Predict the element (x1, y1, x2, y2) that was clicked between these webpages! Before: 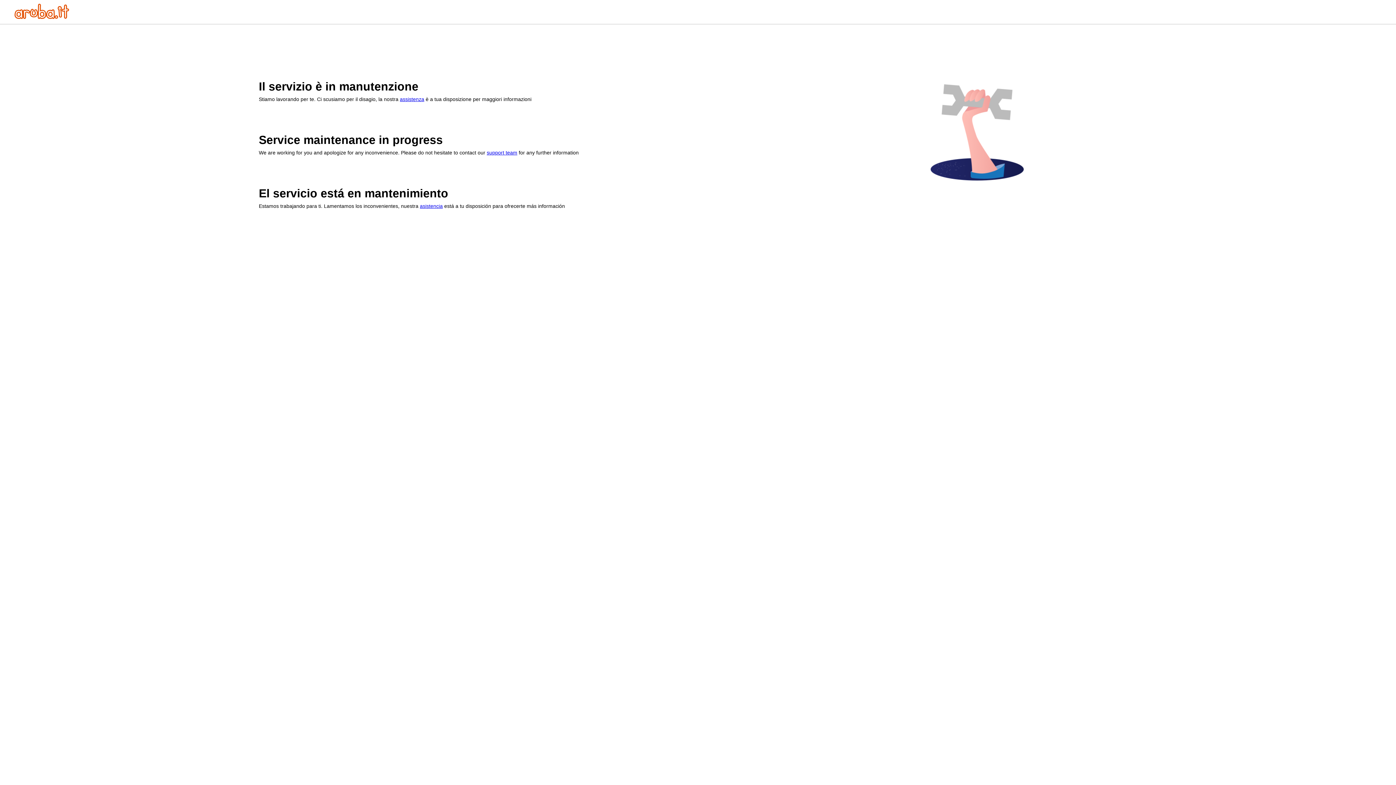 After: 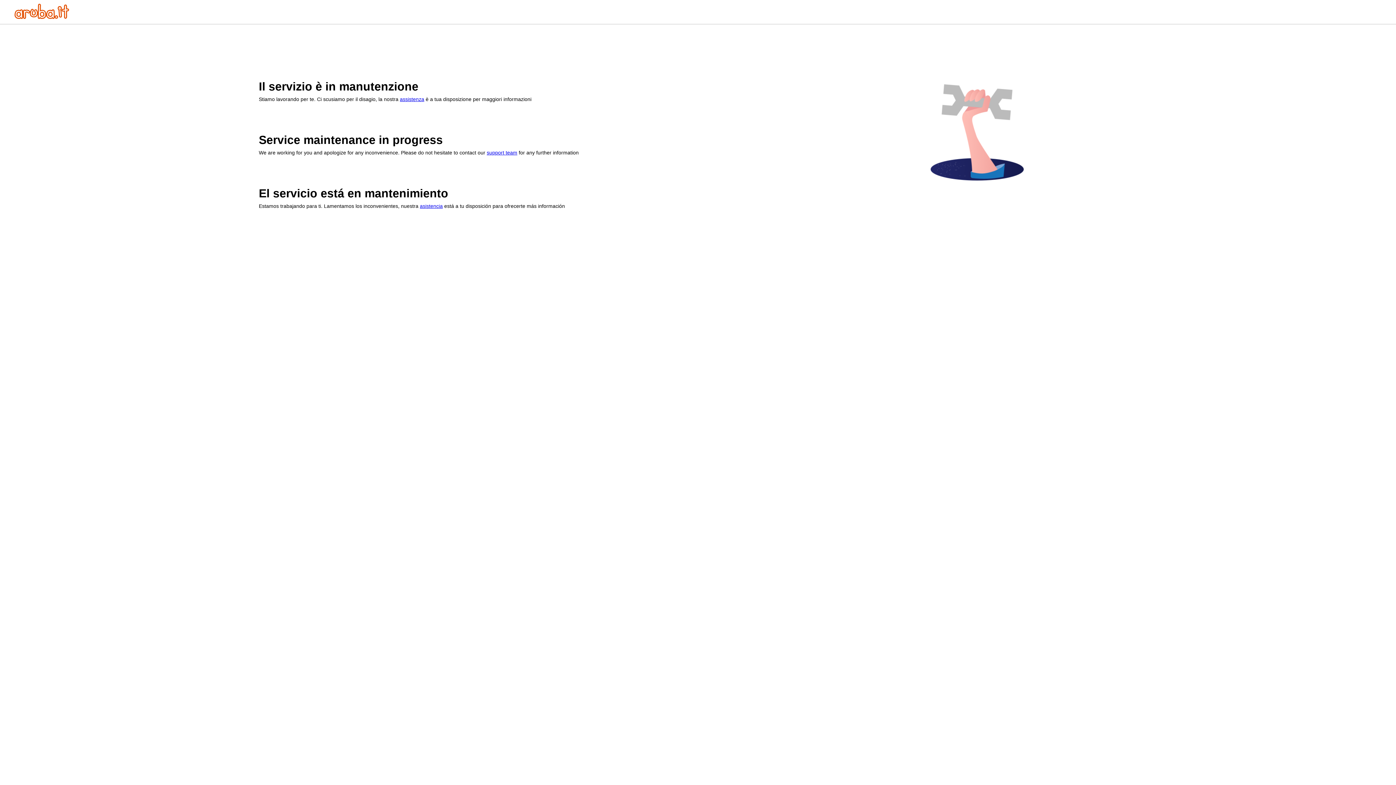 Action: bbox: (14, 13, 69, 20)